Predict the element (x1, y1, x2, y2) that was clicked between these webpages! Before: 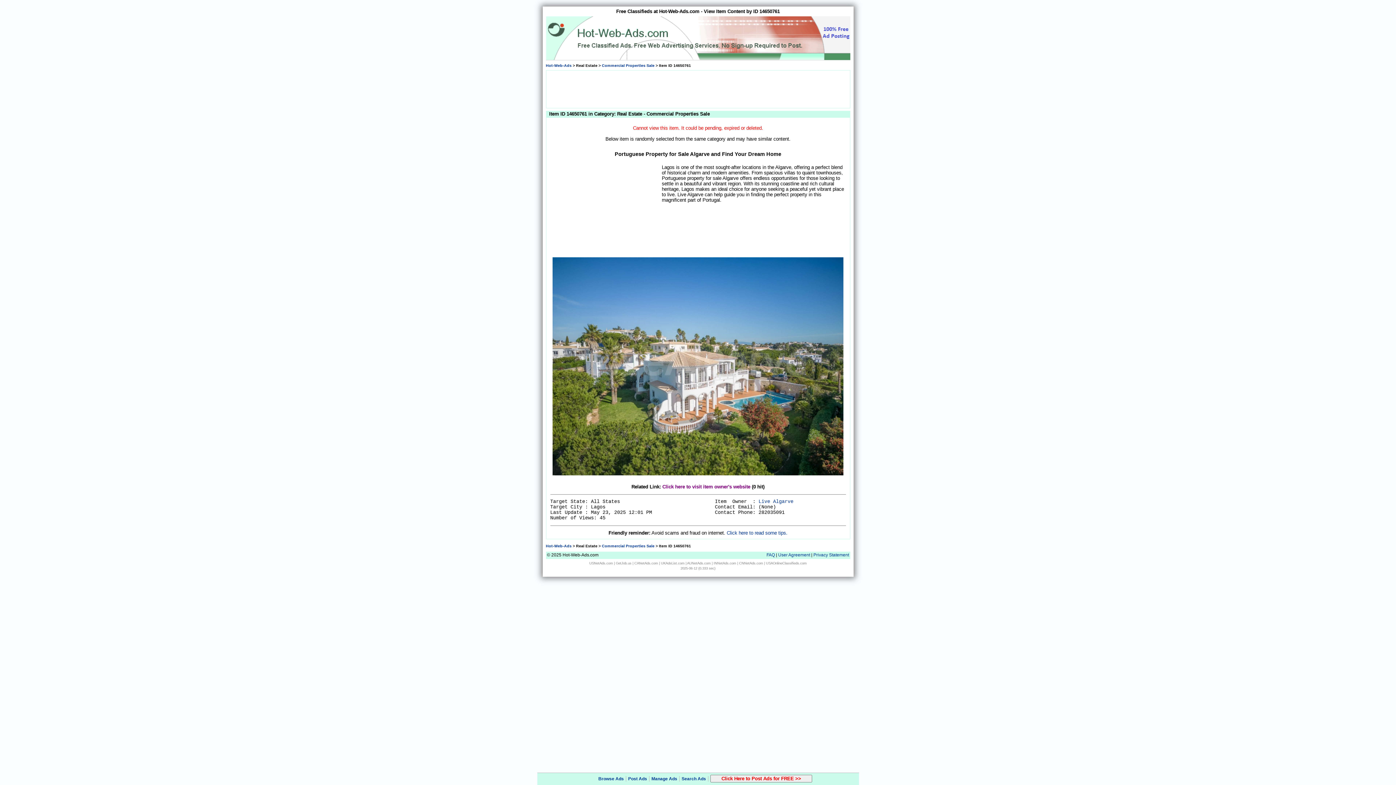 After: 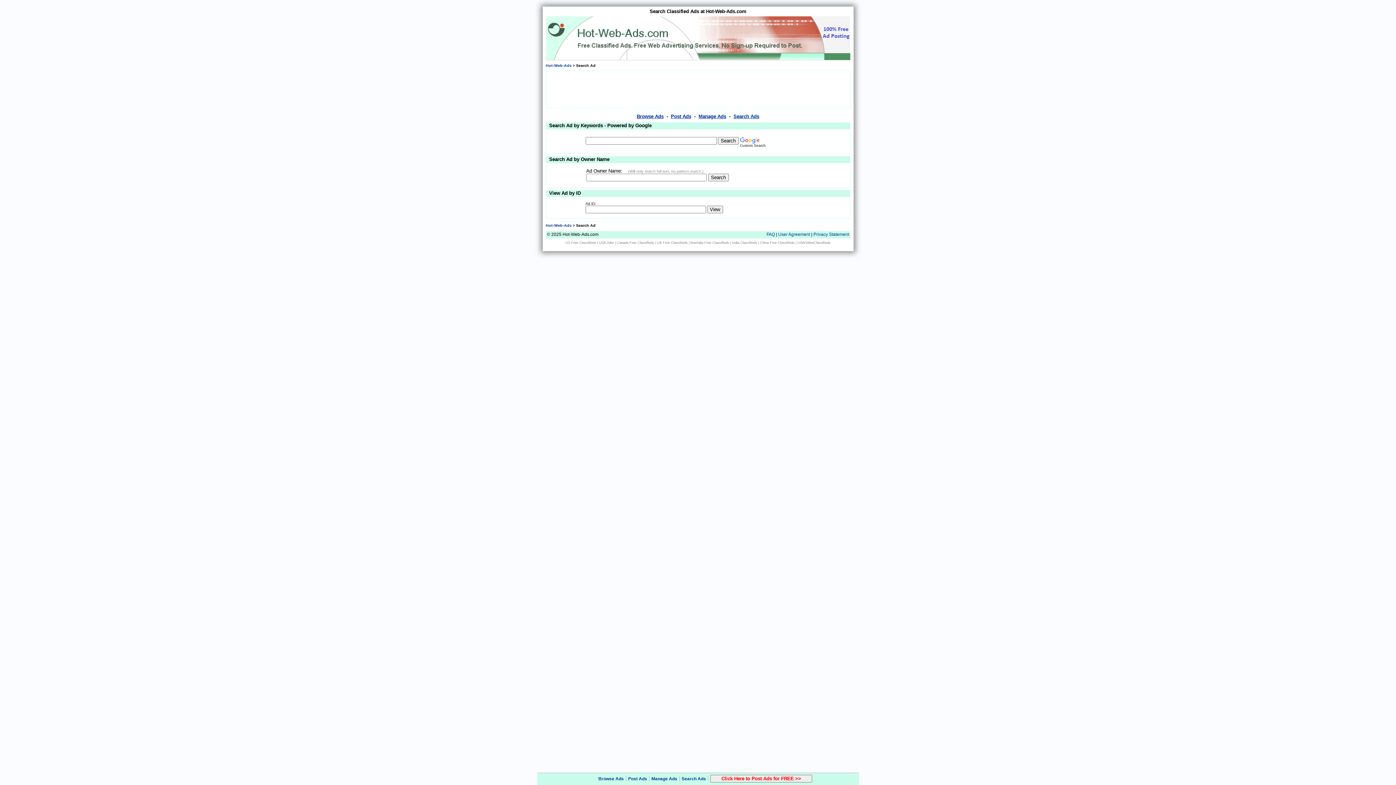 Action: label: Search Ads bbox: (681, 776, 706, 781)